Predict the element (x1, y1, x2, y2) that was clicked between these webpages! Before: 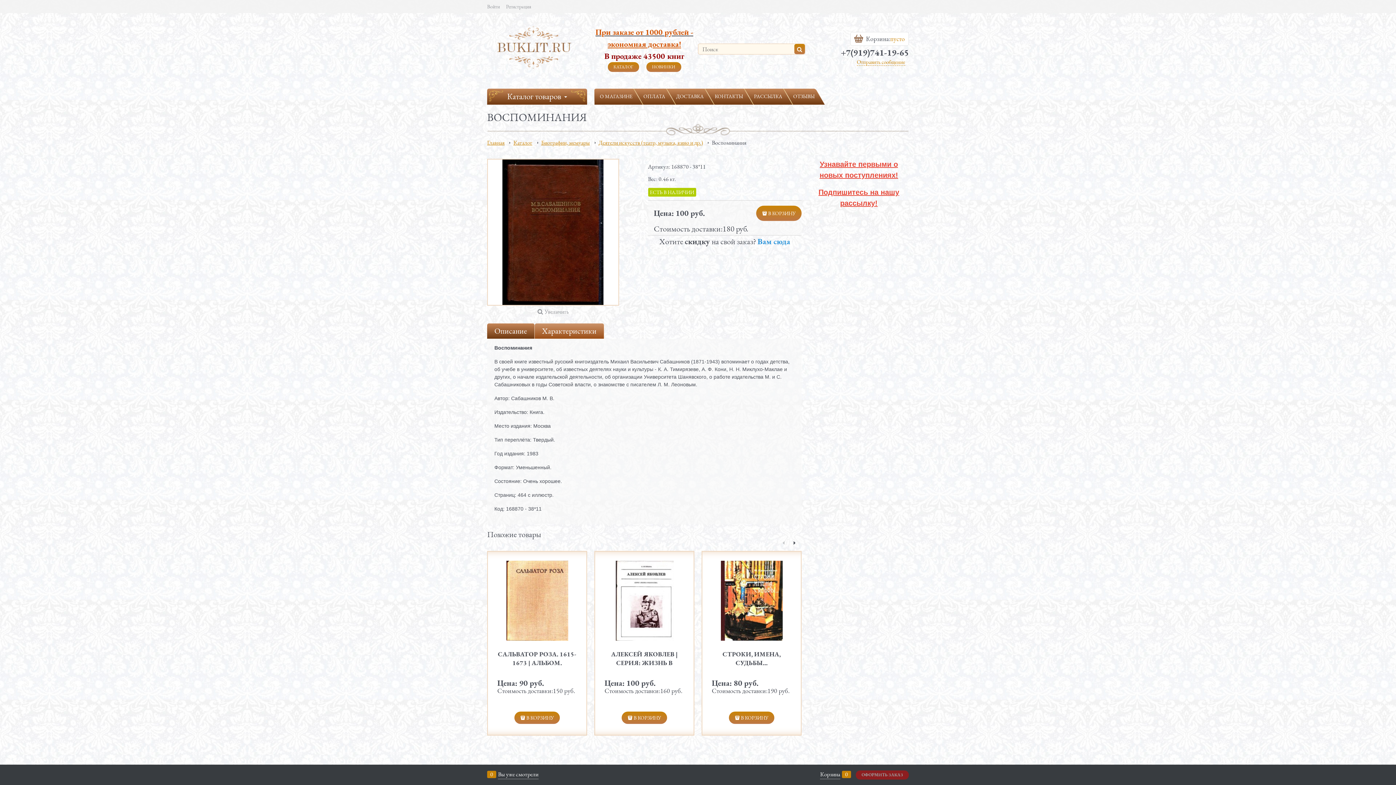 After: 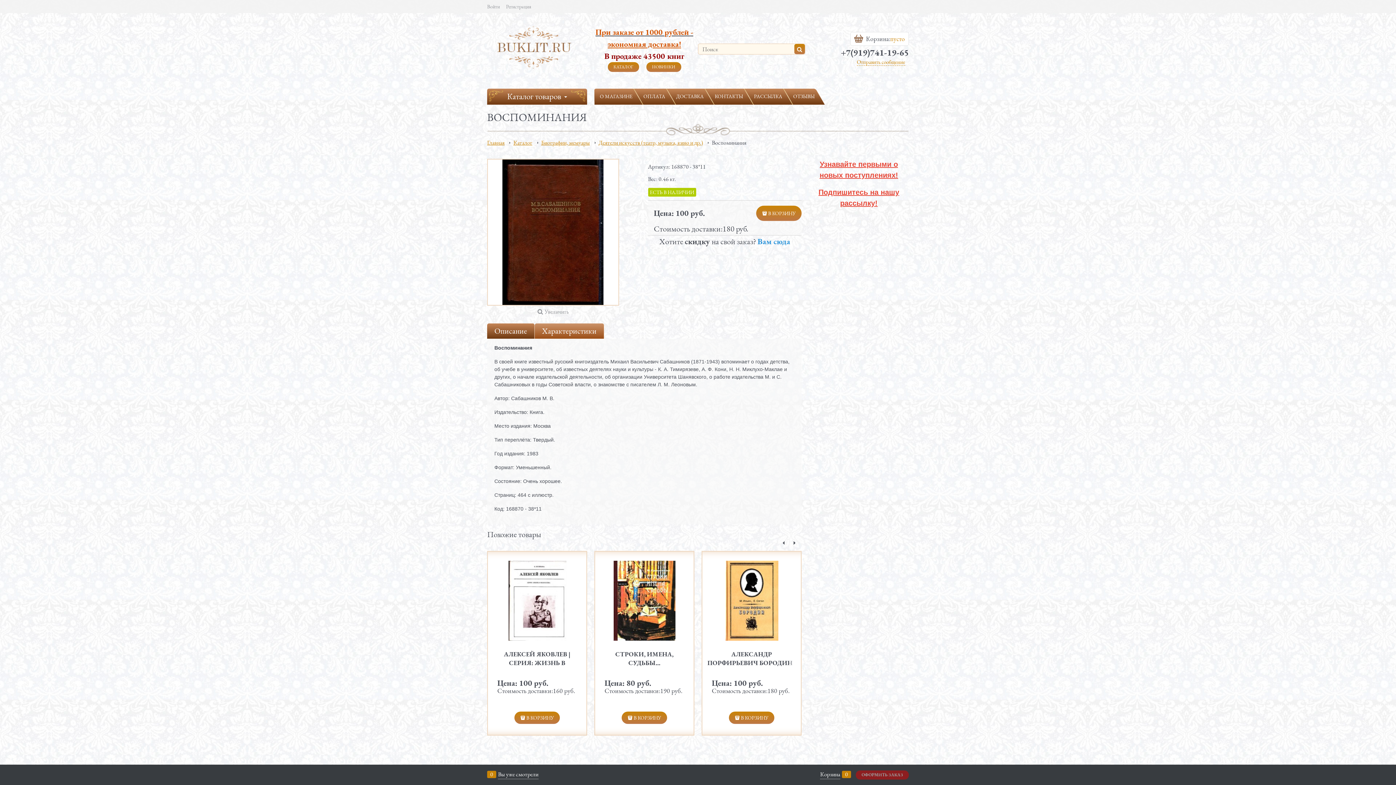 Action: bbox: (789, 538, 801, 547)